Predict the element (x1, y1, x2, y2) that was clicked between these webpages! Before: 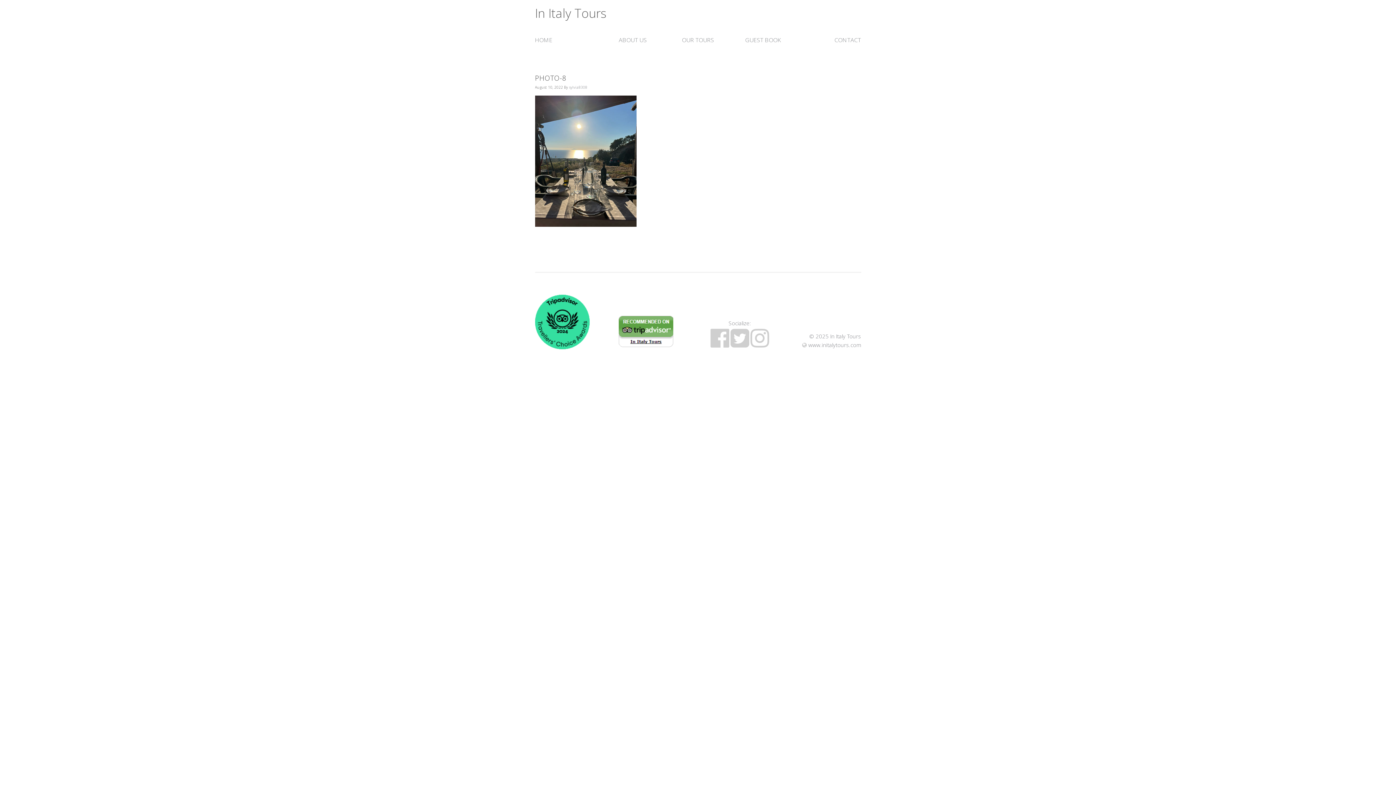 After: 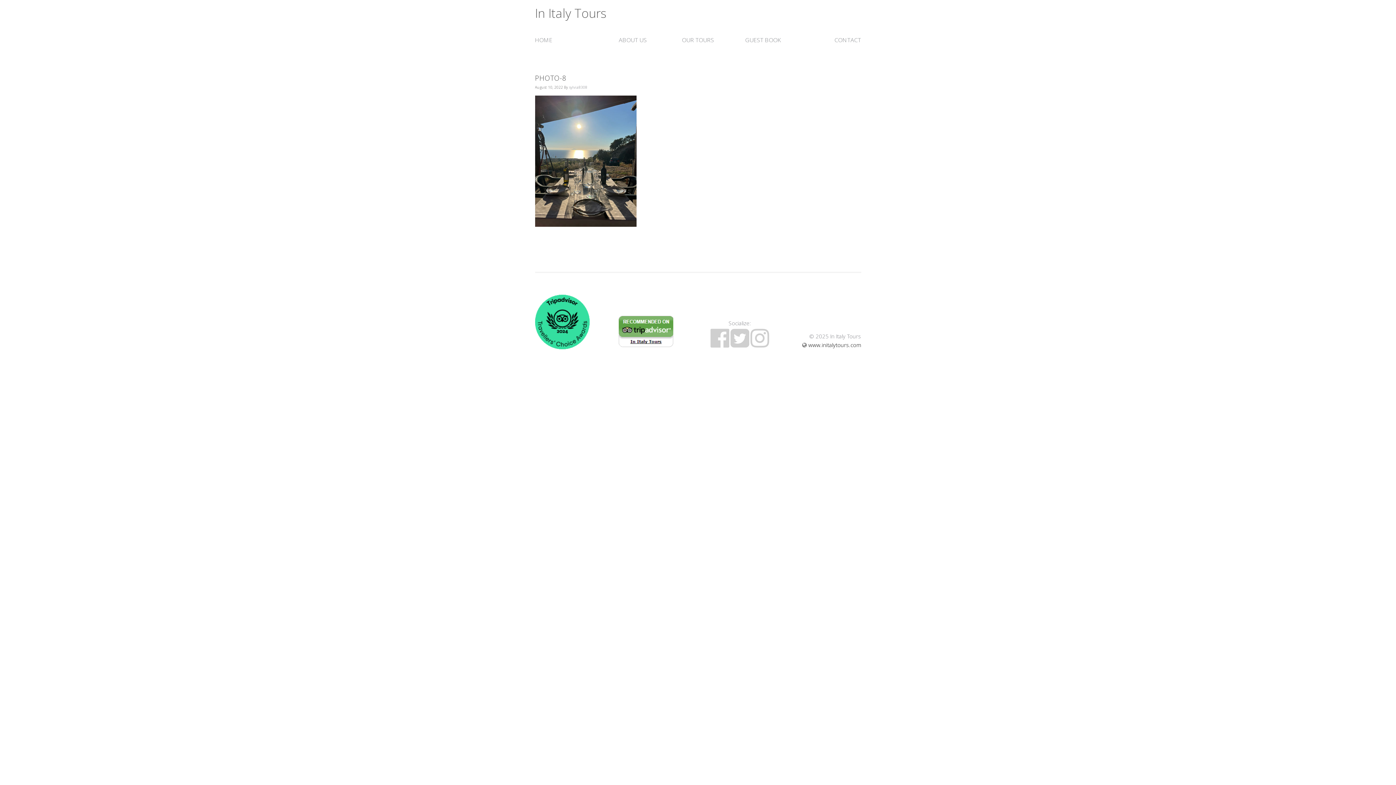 Action: bbox: (802, 341, 861, 348) label:  www.initalytours.com